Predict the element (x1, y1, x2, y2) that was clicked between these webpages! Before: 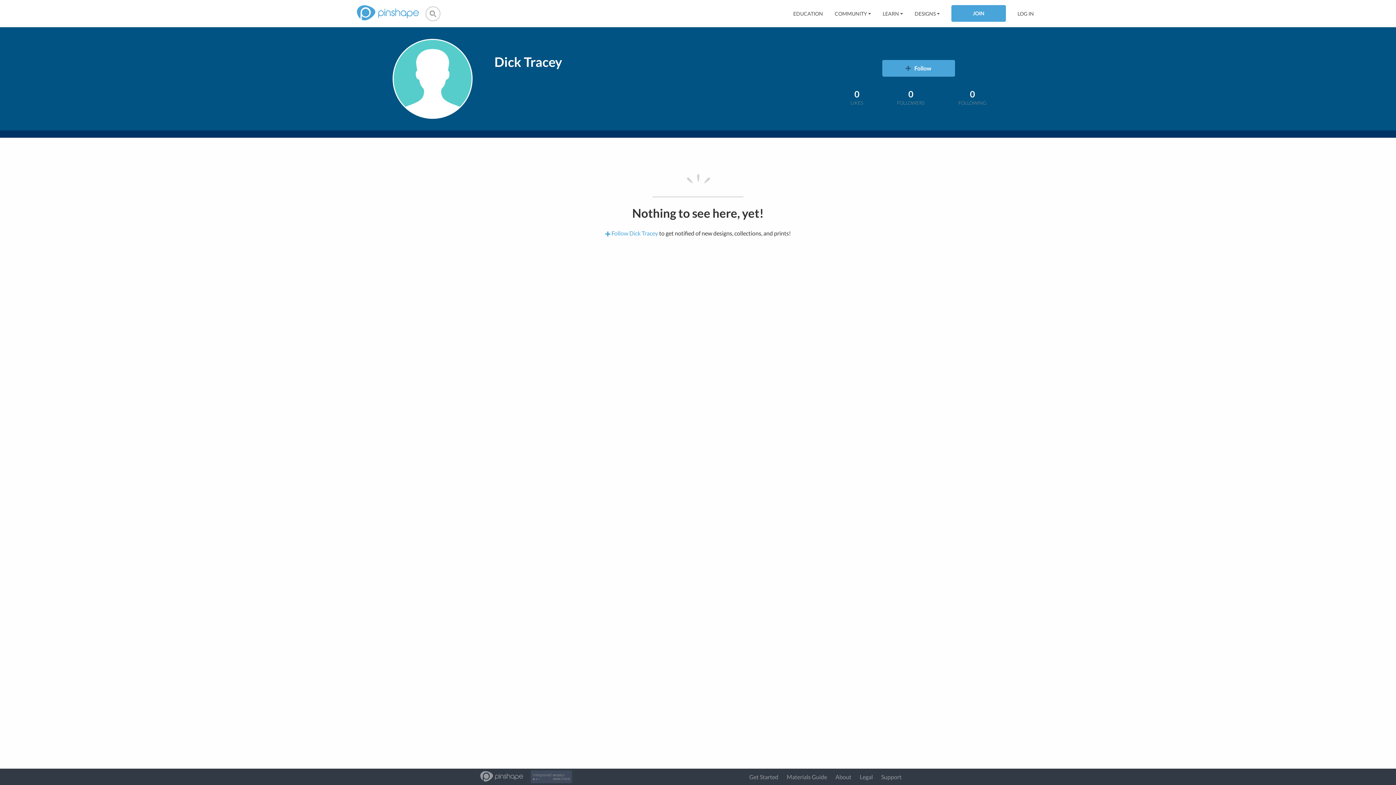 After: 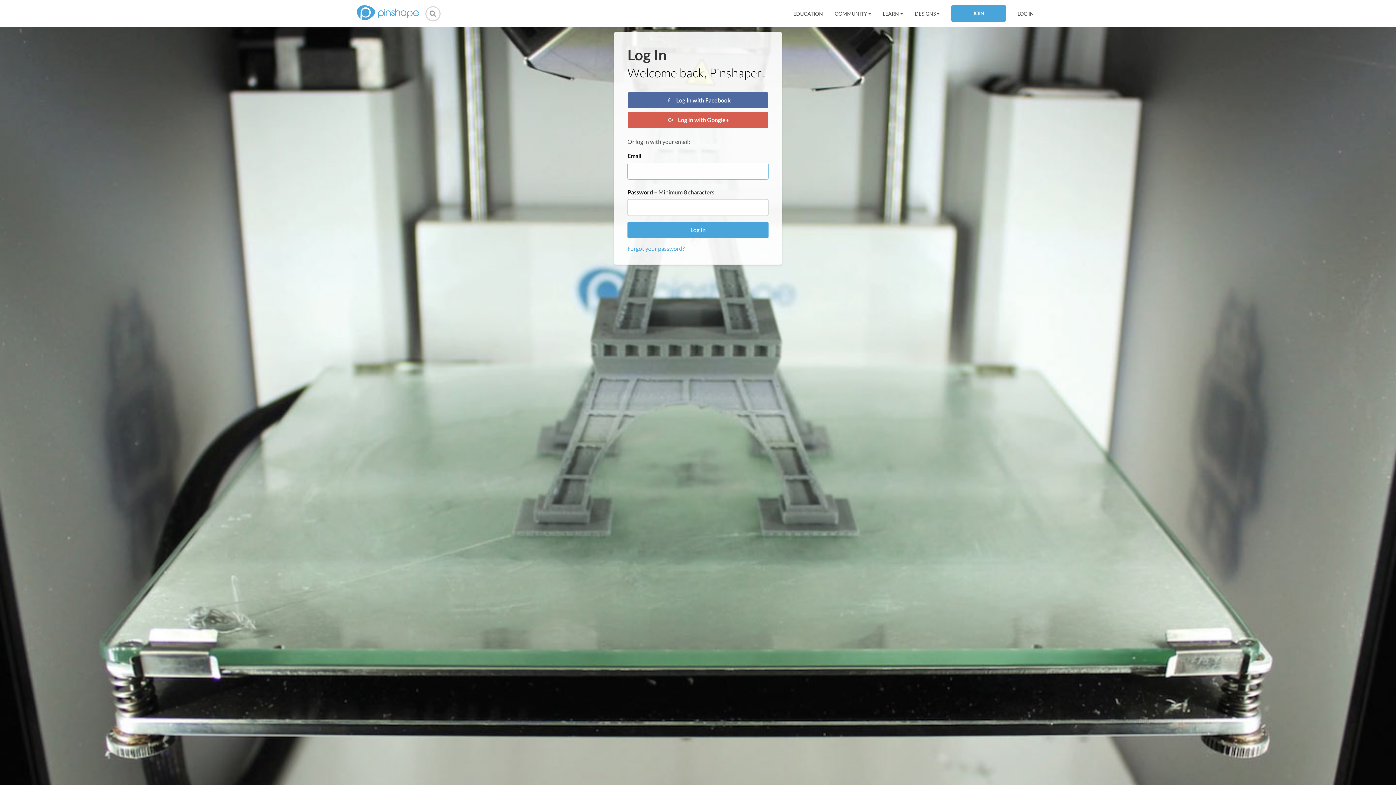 Action: label: LOG IN bbox: (1017, 10, 1034, 16)